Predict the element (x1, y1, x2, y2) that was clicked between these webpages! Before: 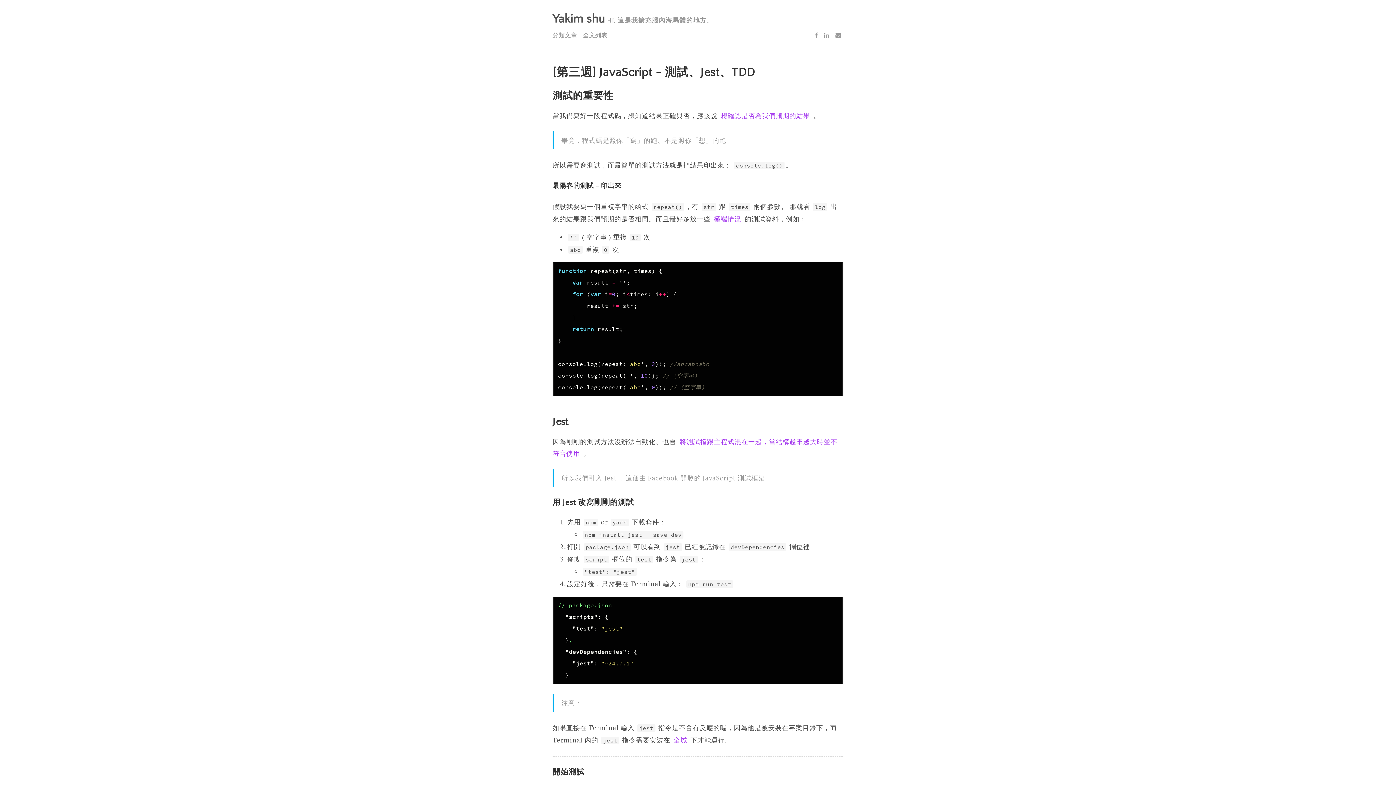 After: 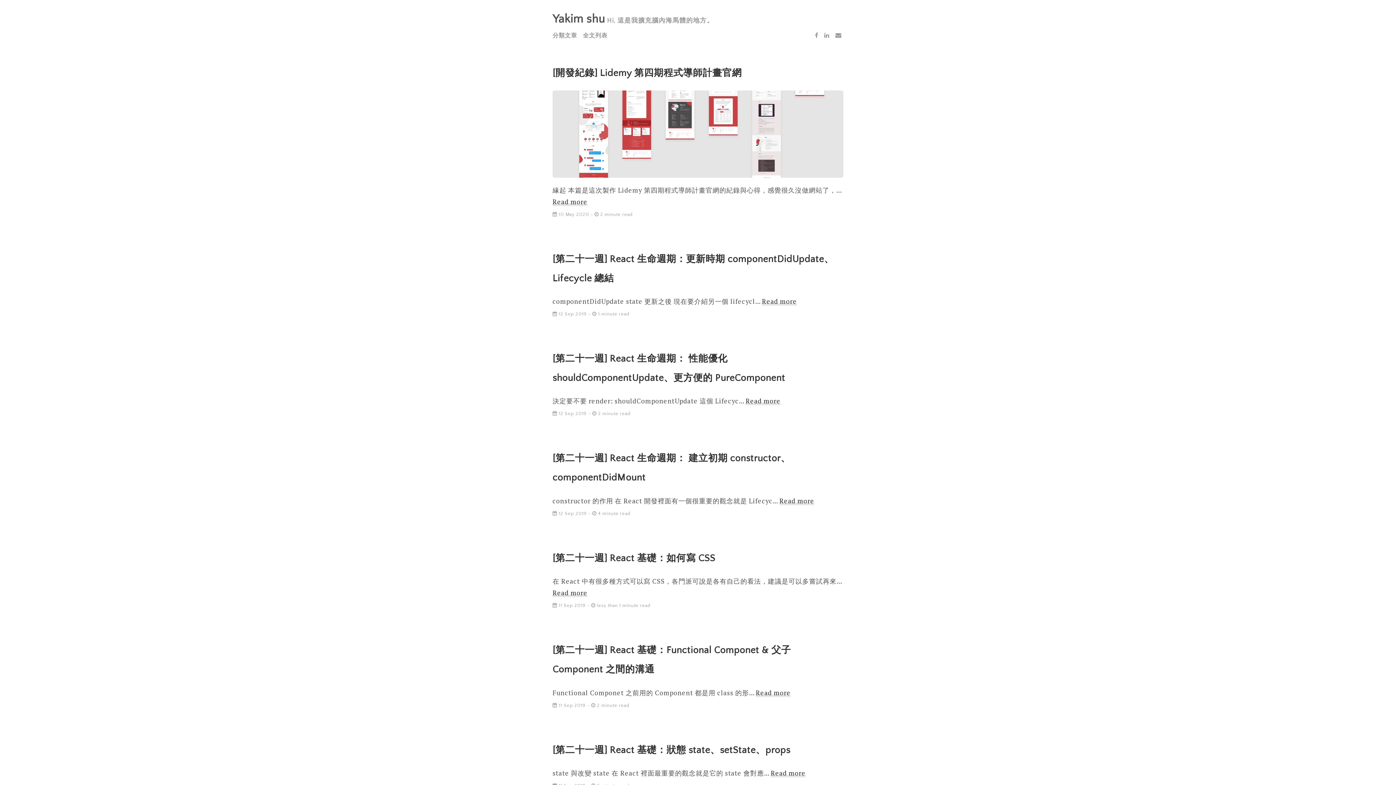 Action: bbox: (552, 12, 605, 25) label: Yakim shu